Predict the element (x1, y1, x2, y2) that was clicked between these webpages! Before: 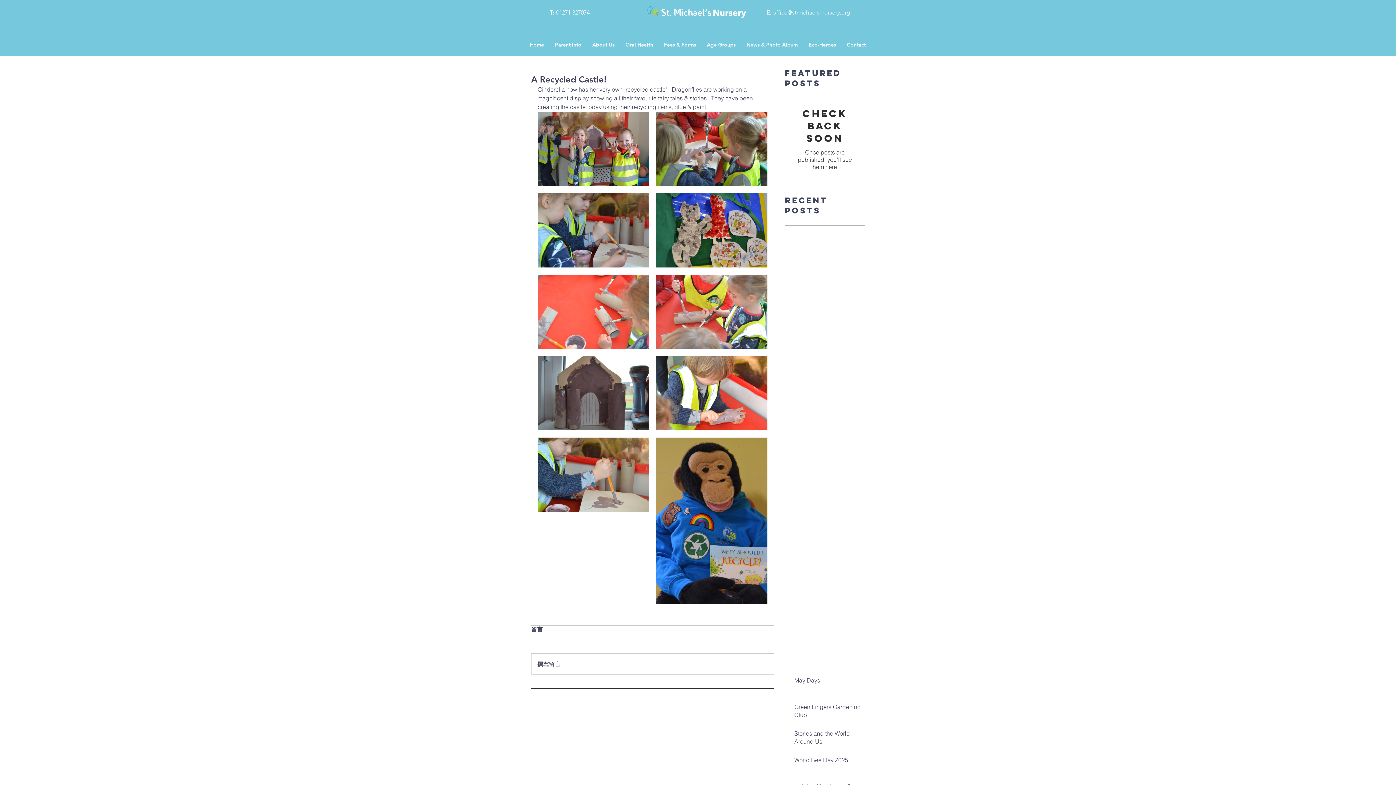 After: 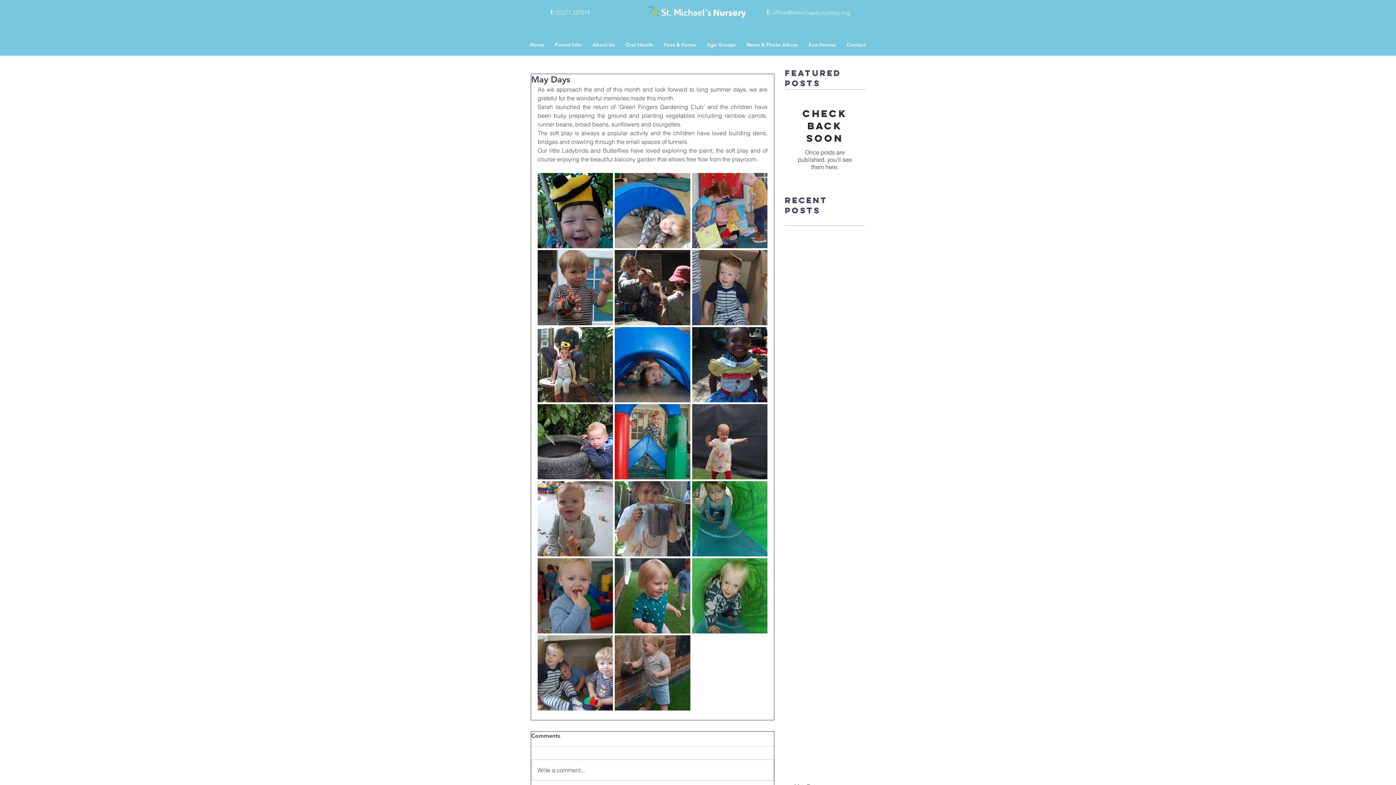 Action: bbox: (794, 676, 869, 687) label: May Days